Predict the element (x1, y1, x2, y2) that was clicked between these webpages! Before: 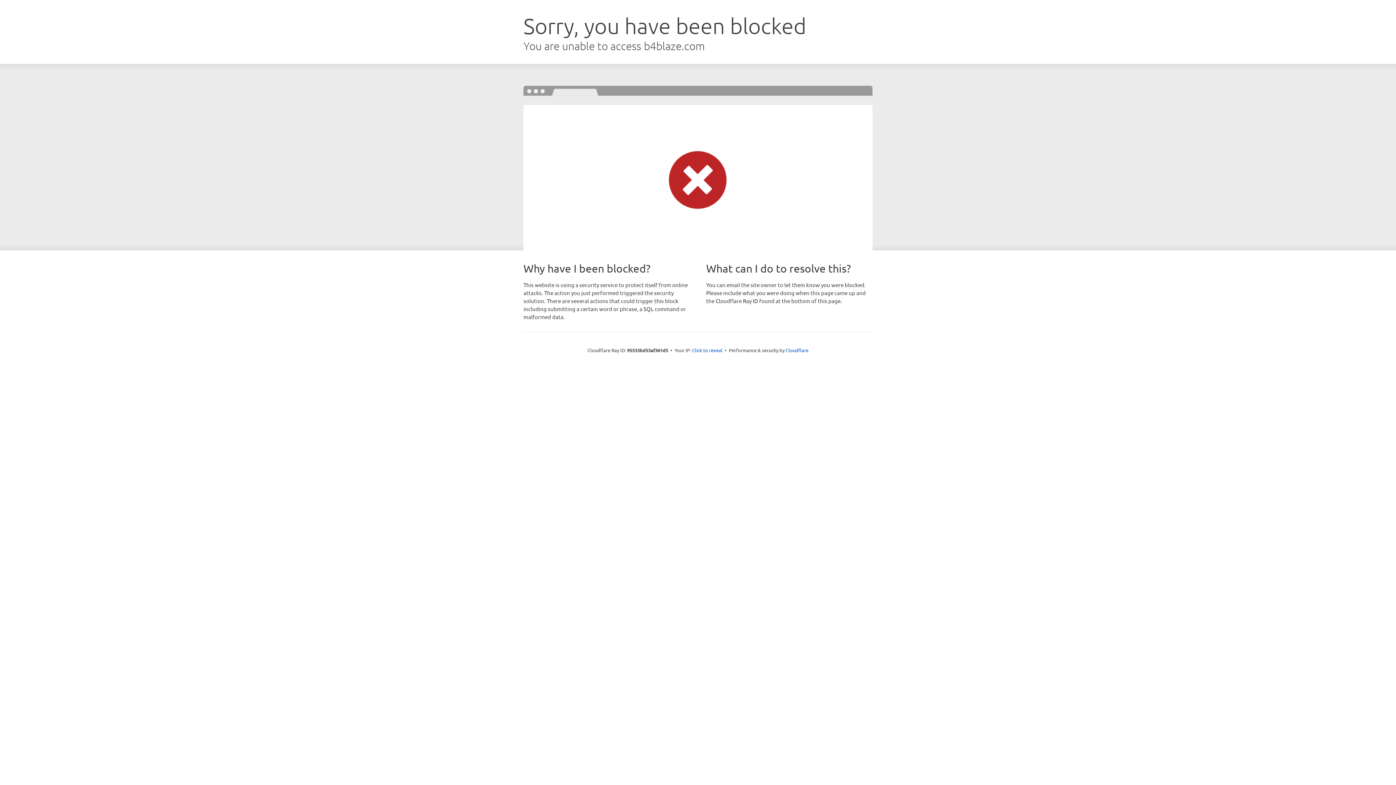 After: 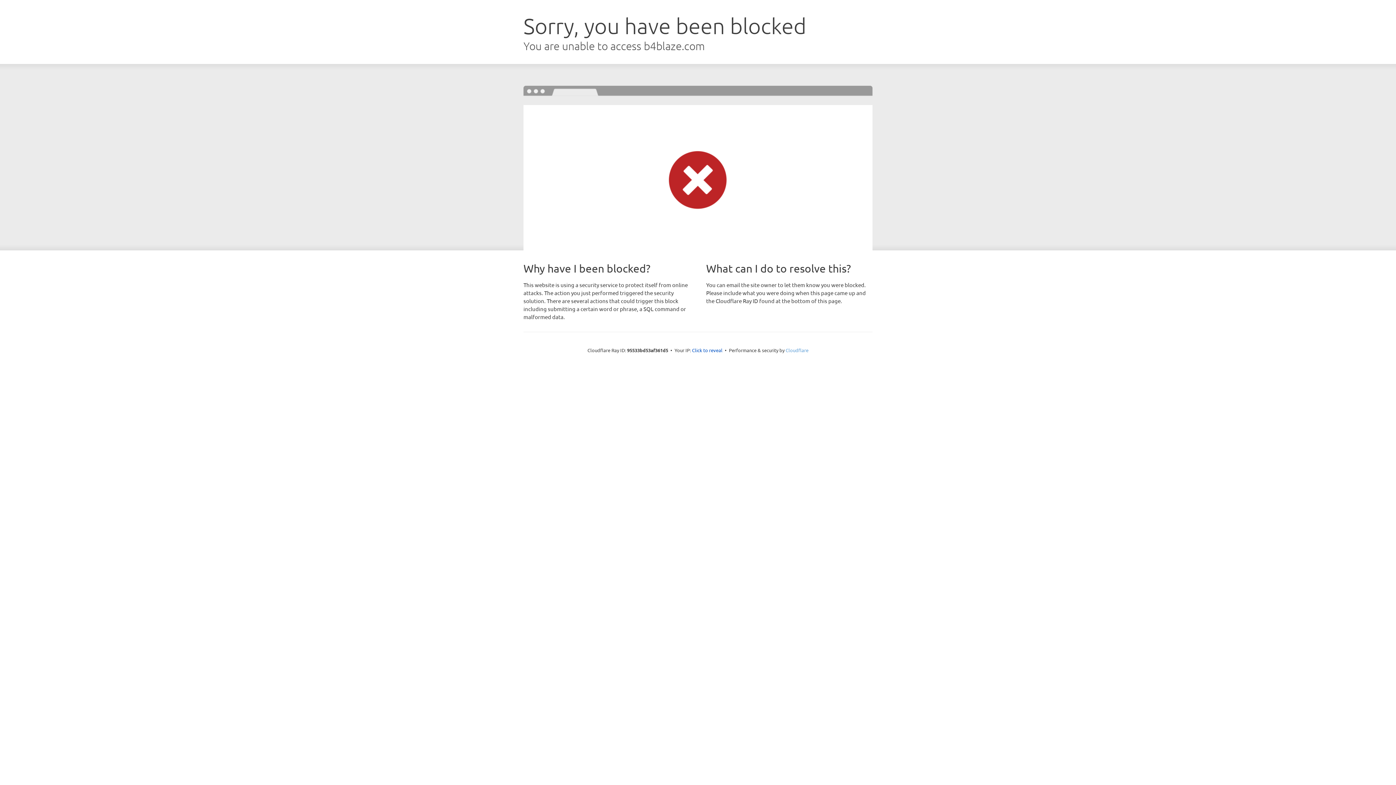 Action: bbox: (785, 347, 808, 353) label: Cloudflare